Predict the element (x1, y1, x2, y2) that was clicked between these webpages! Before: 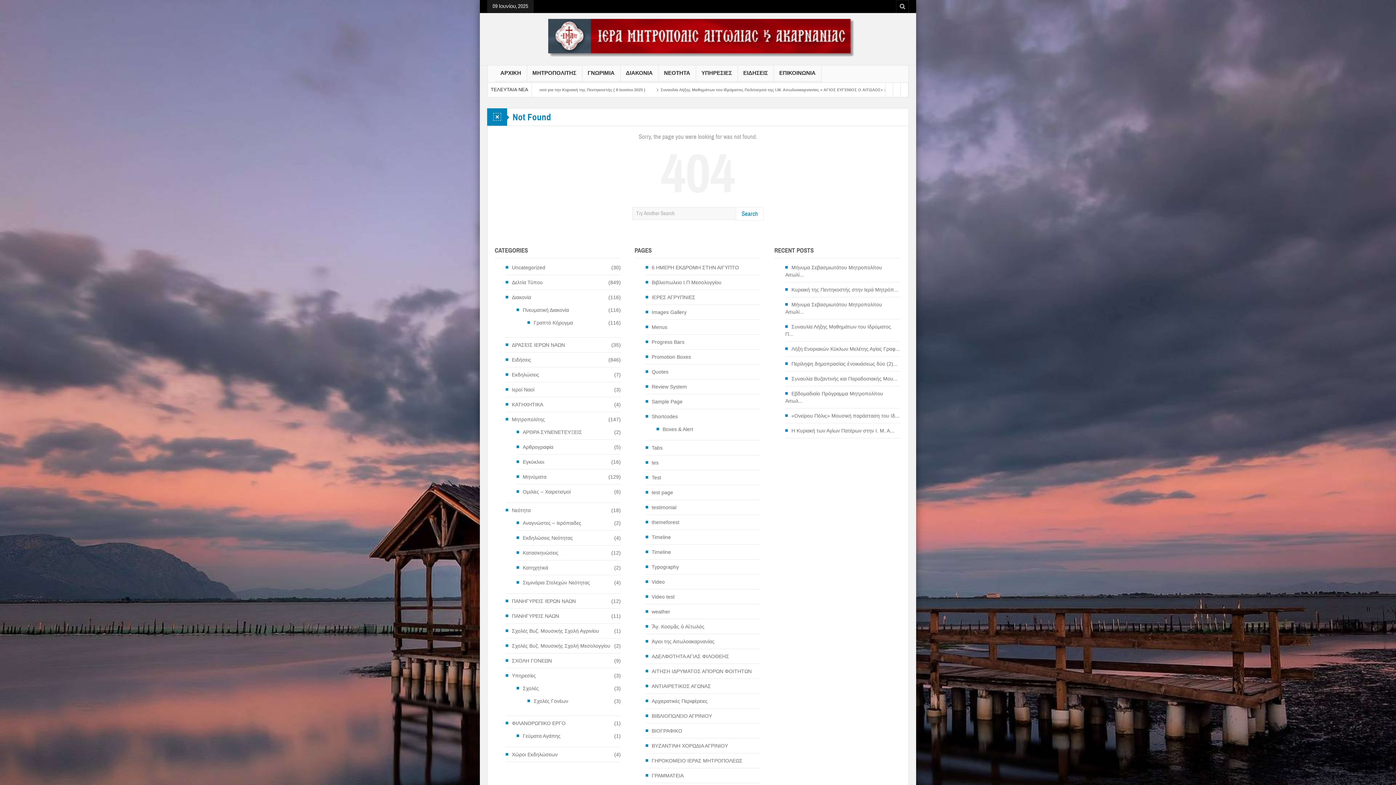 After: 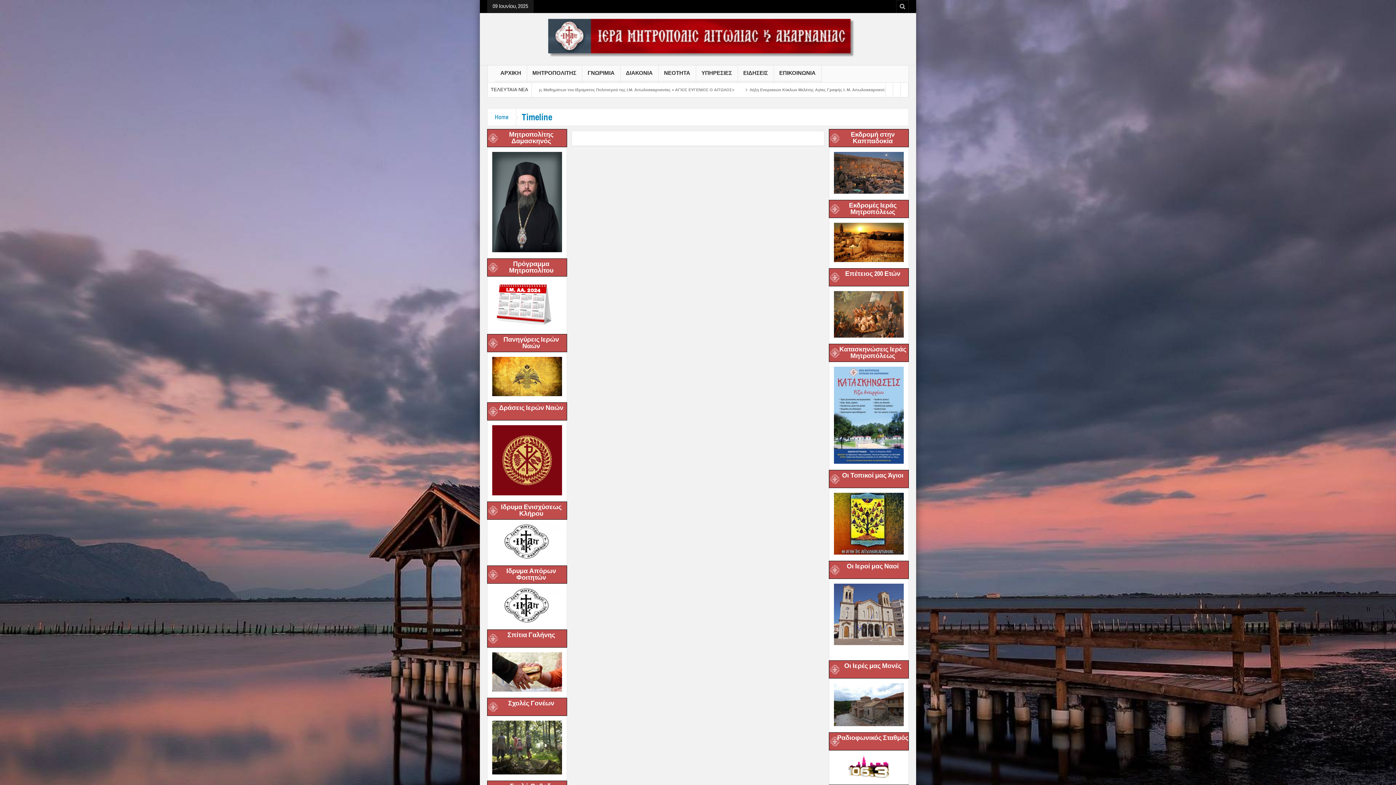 Action: bbox: (645, 548, 671, 556) label: Timeline